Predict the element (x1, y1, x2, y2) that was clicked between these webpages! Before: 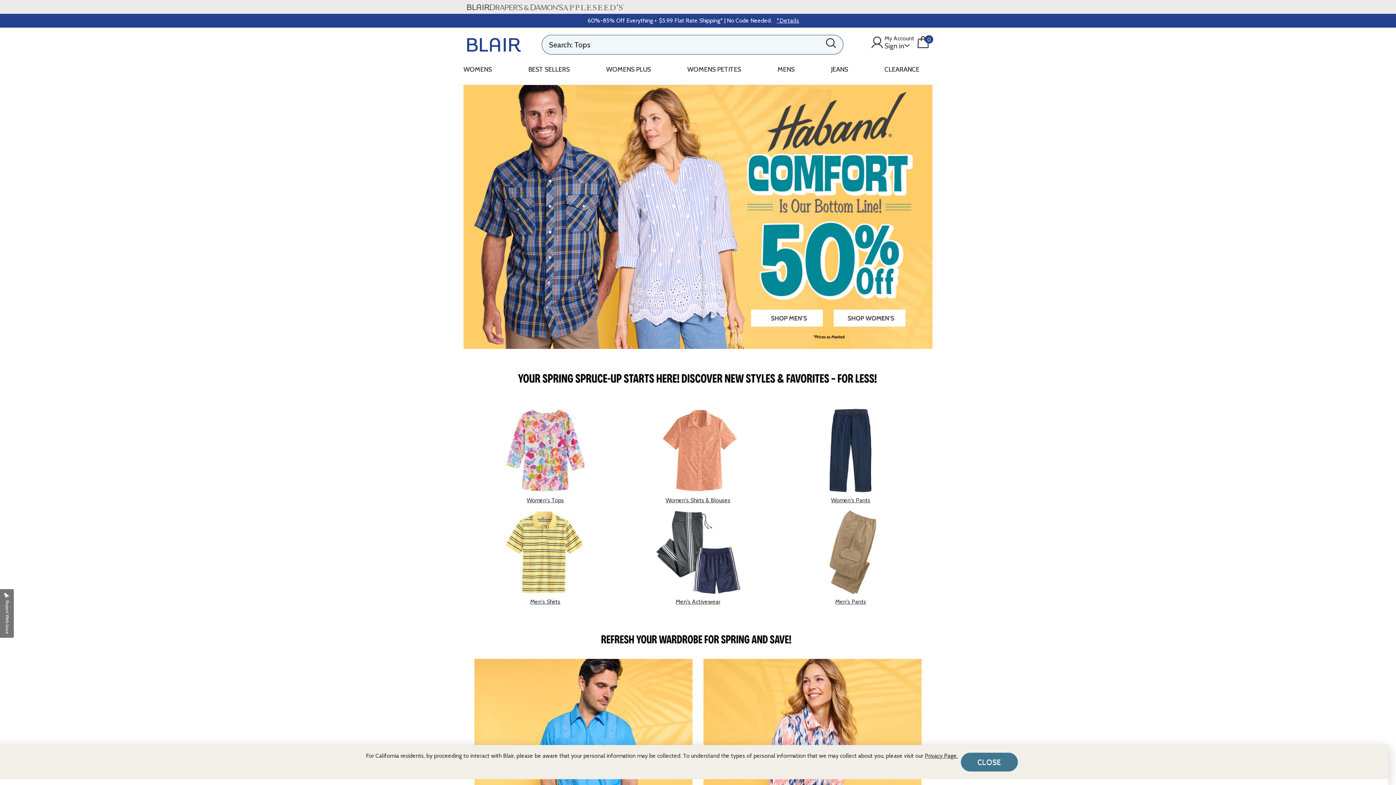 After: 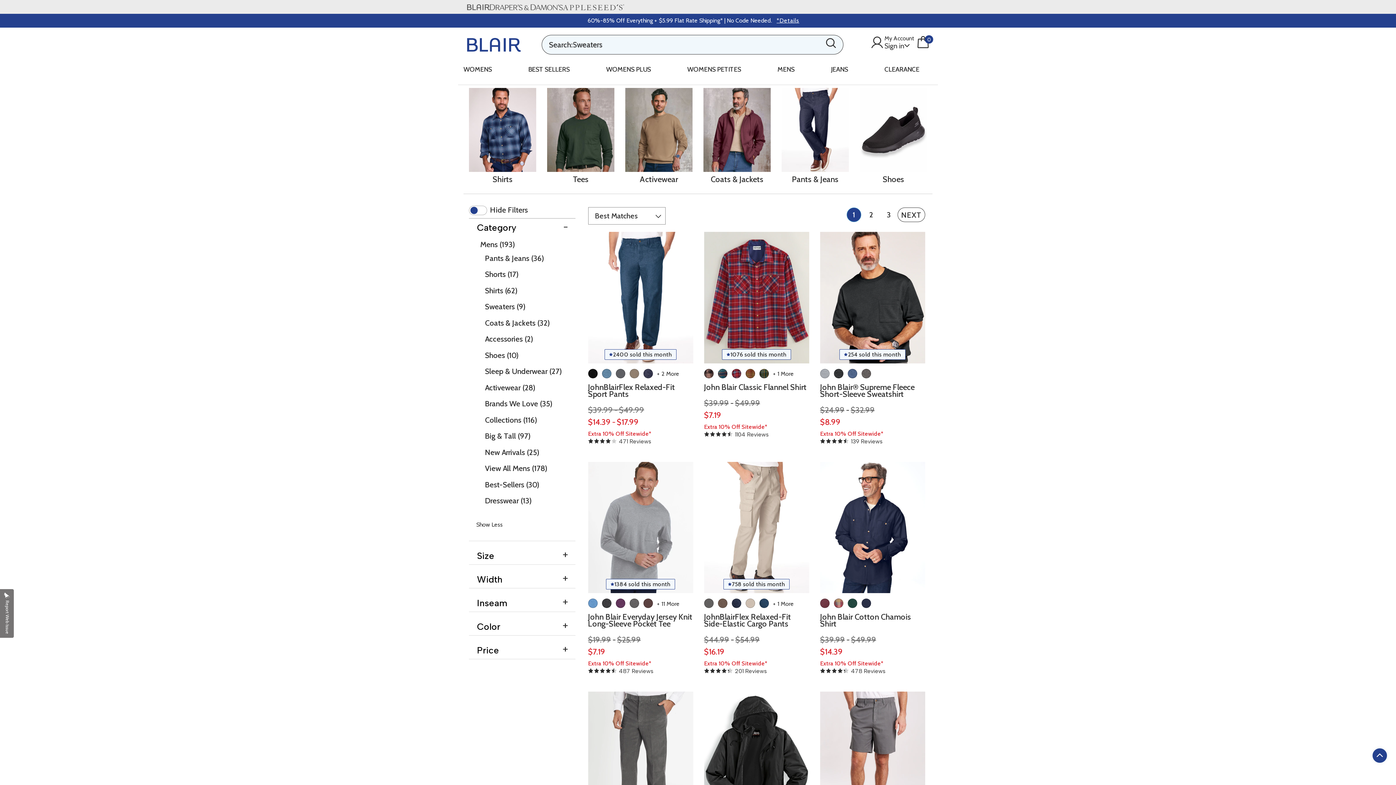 Action: bbox: (777, 60, 794, 81) label: MENS